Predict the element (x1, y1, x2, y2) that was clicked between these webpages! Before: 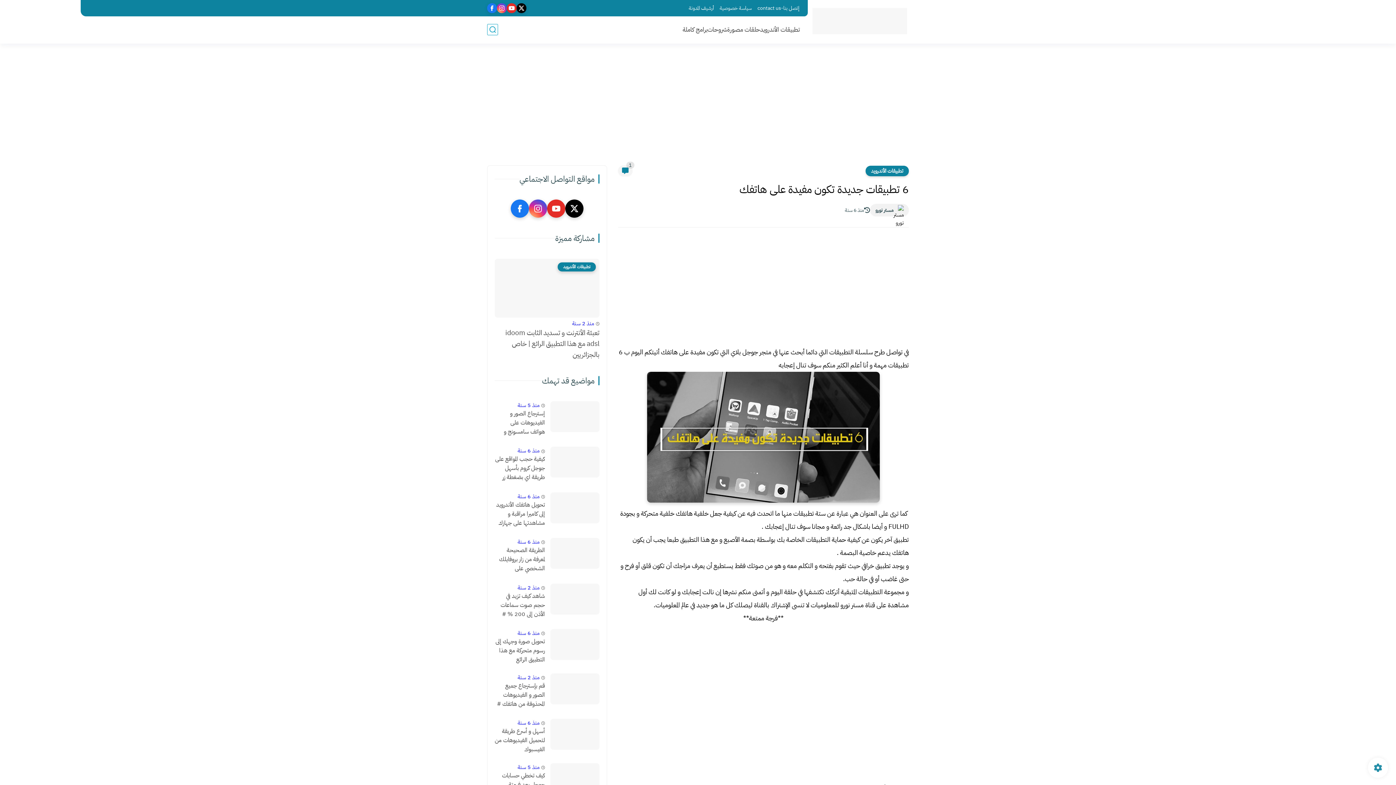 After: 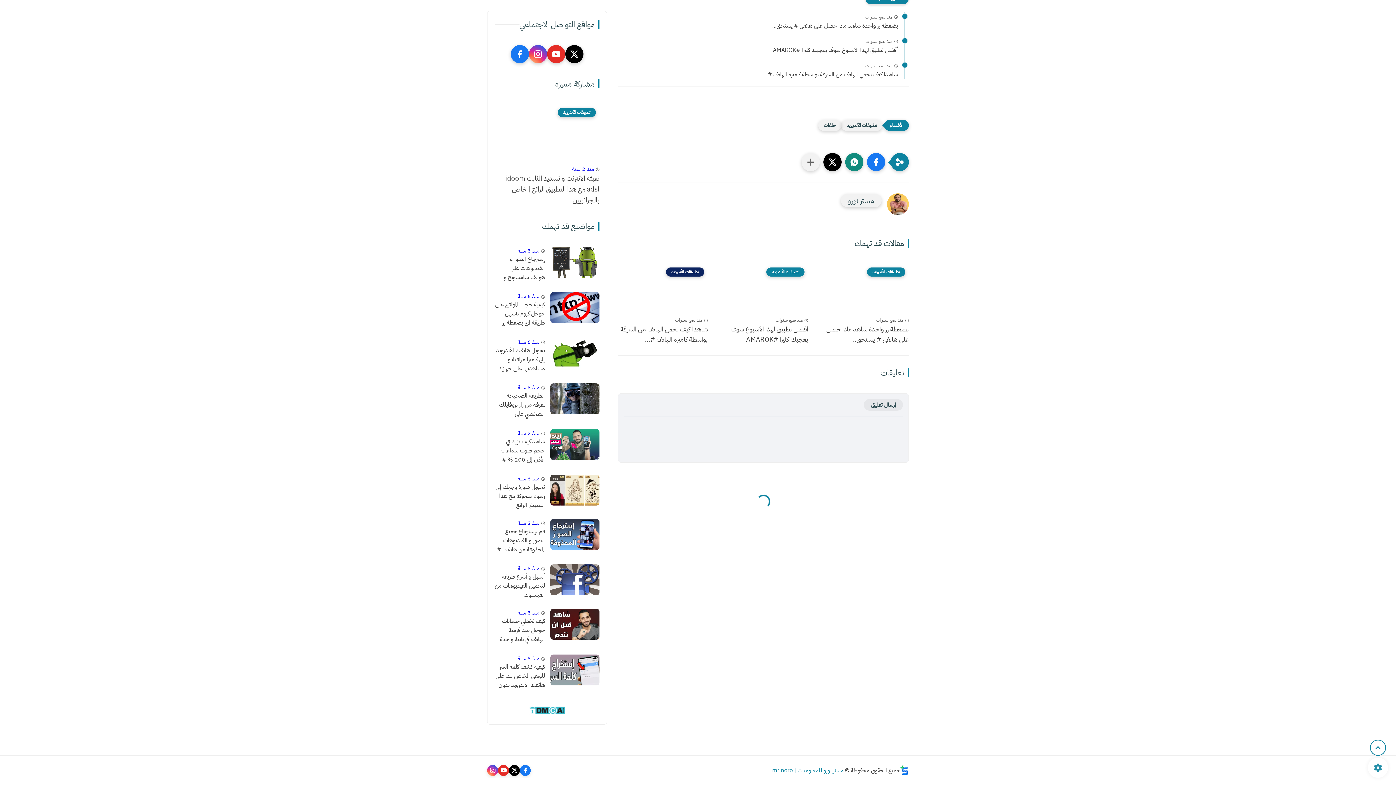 Action: label: 1 bbox: (618, 165, 632, 176)